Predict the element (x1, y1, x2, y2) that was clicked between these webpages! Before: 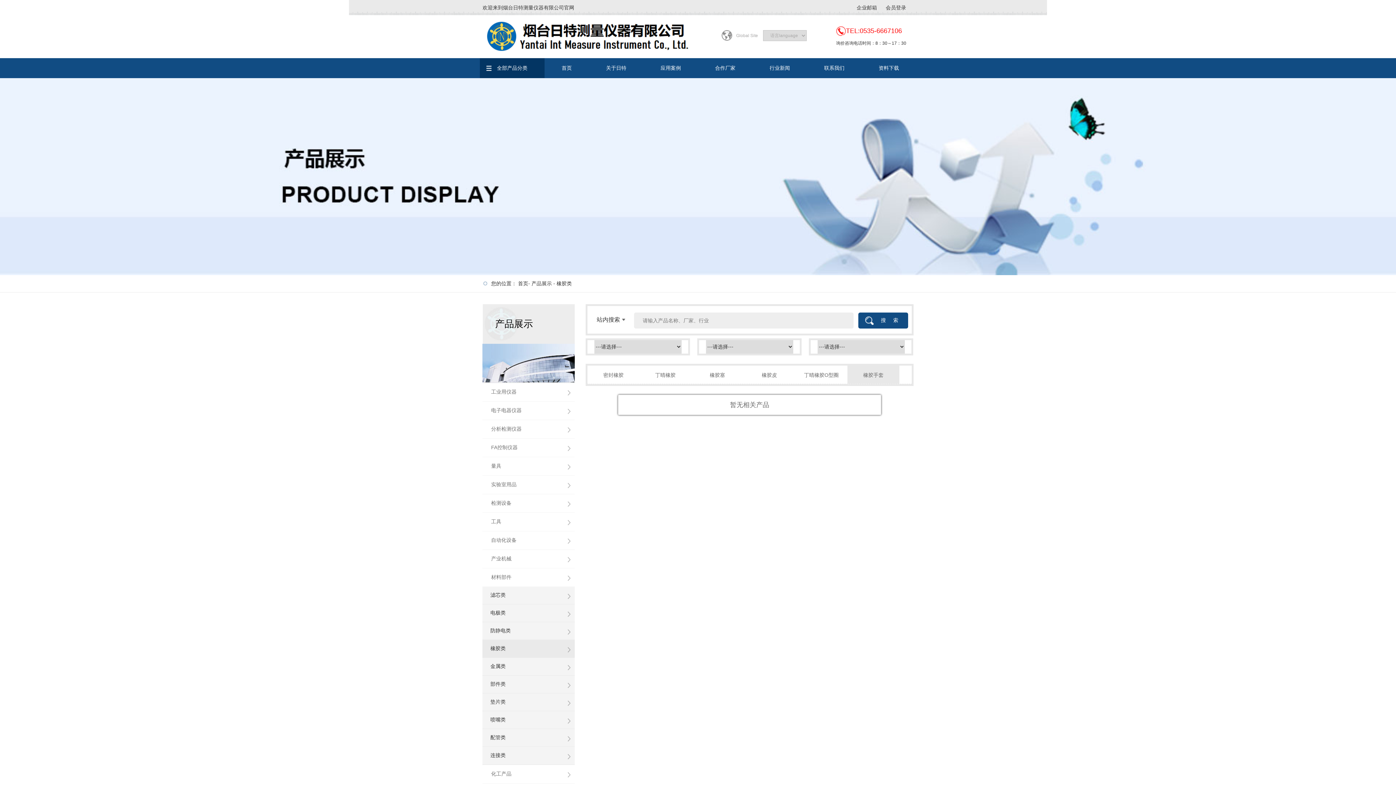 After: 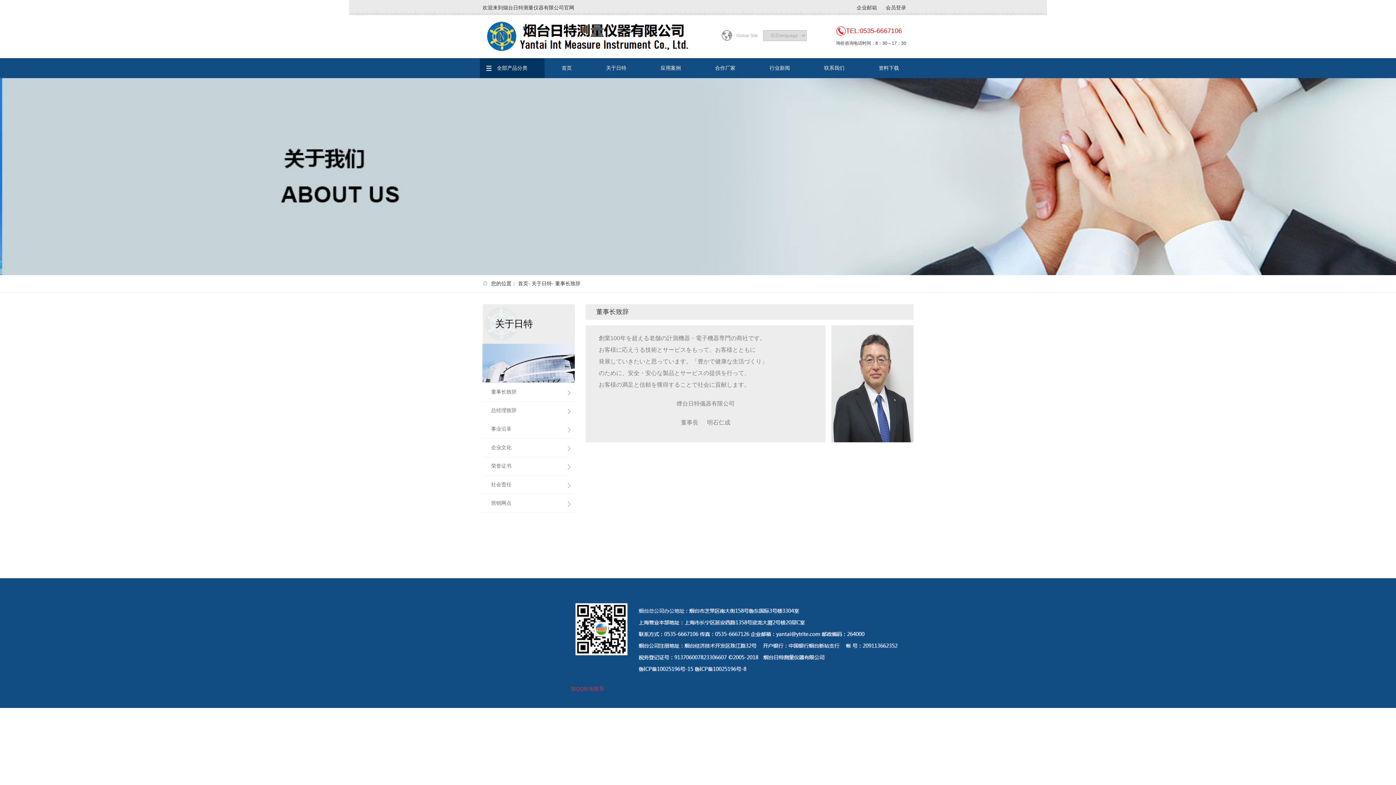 Action: label: 关于日特 bbox: (606, 58, 626, 78)